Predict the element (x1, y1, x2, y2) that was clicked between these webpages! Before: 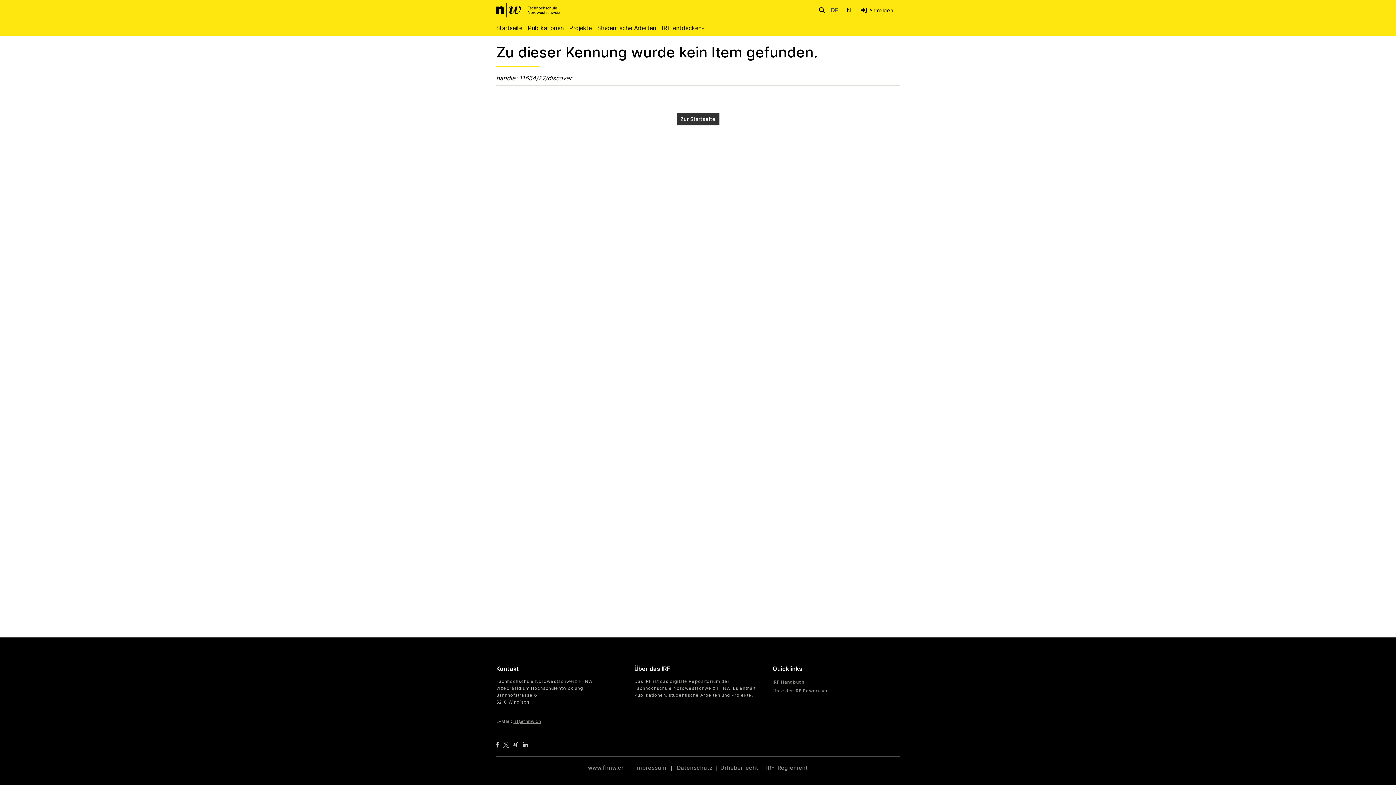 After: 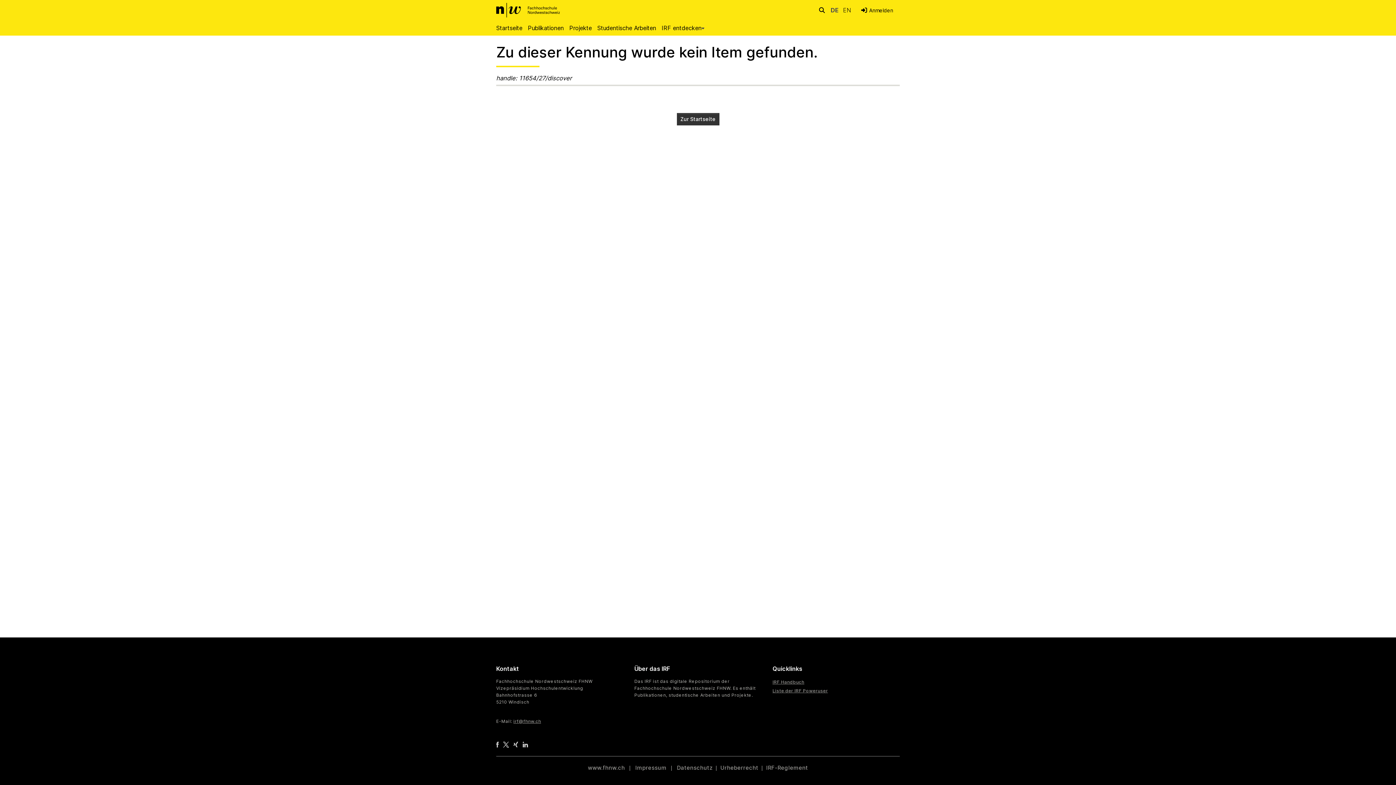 Action: bbox: (503, 741, 509, 747)